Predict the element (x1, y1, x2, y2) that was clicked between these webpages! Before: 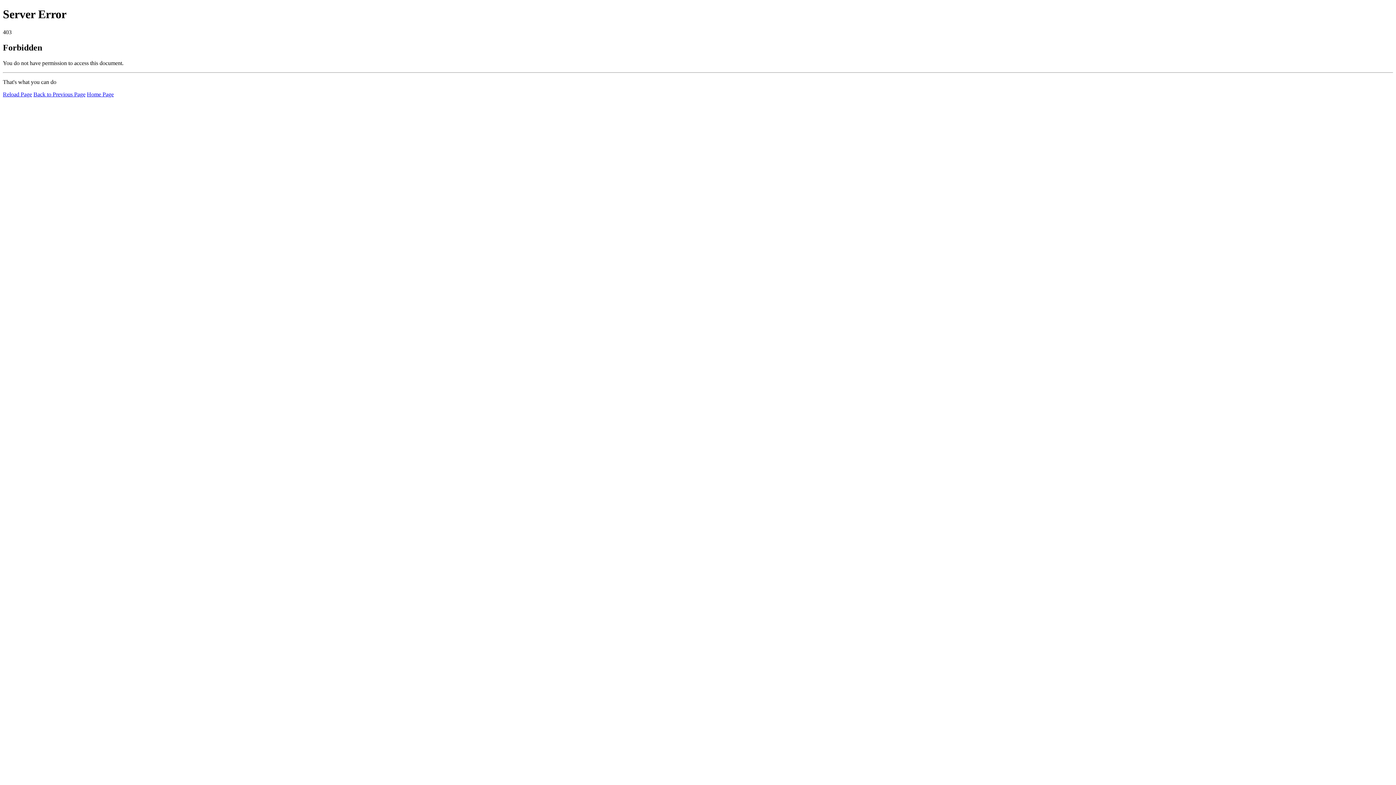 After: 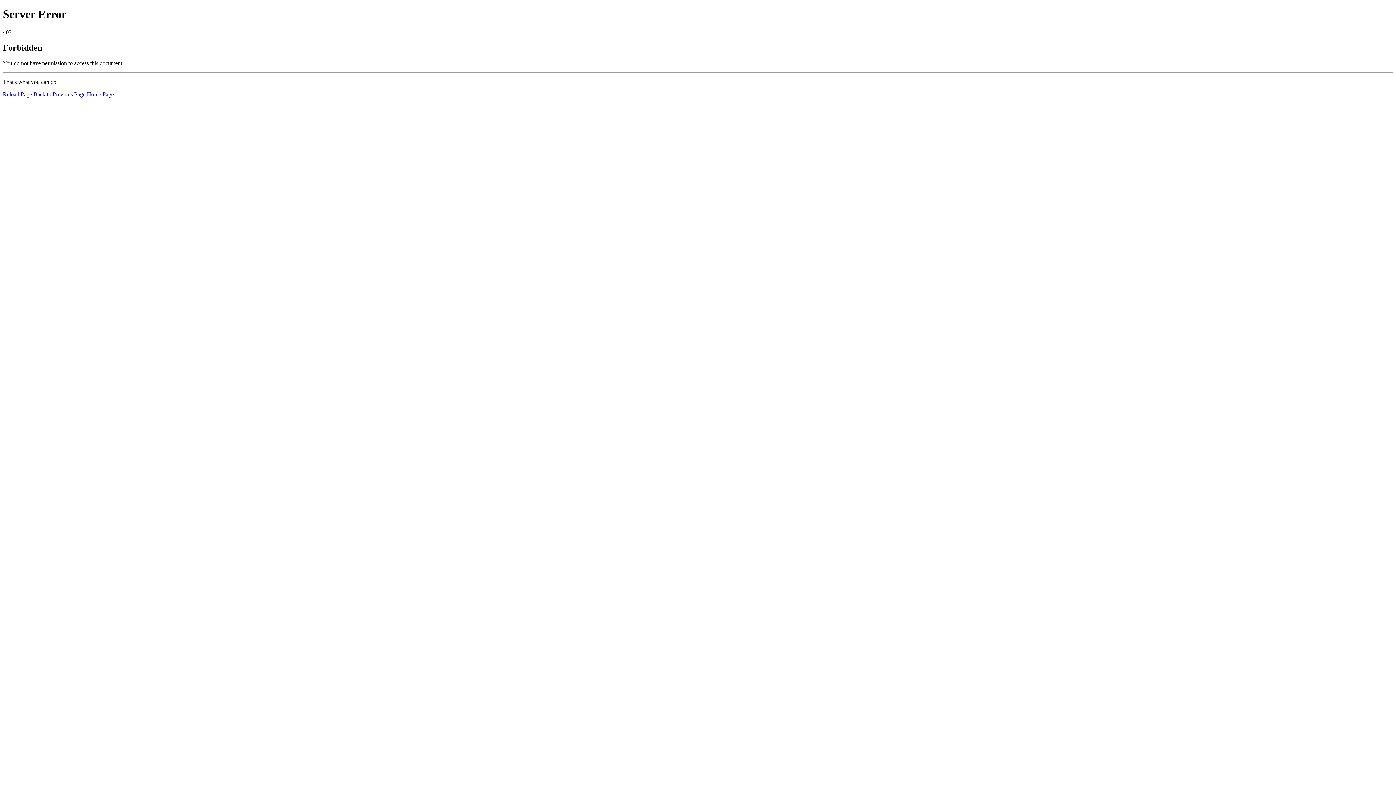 Action: bbox: (2, 91, 32, 97) label: Reload Page